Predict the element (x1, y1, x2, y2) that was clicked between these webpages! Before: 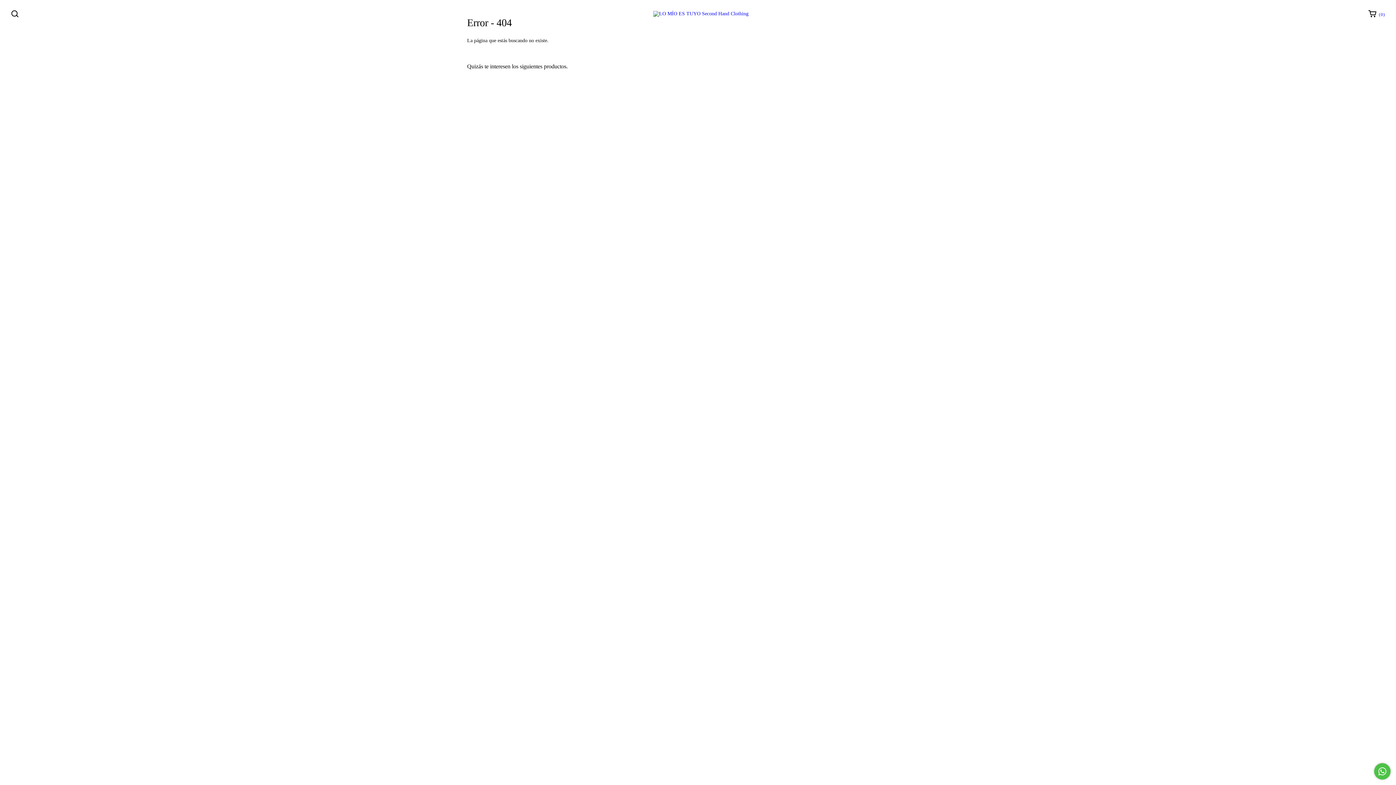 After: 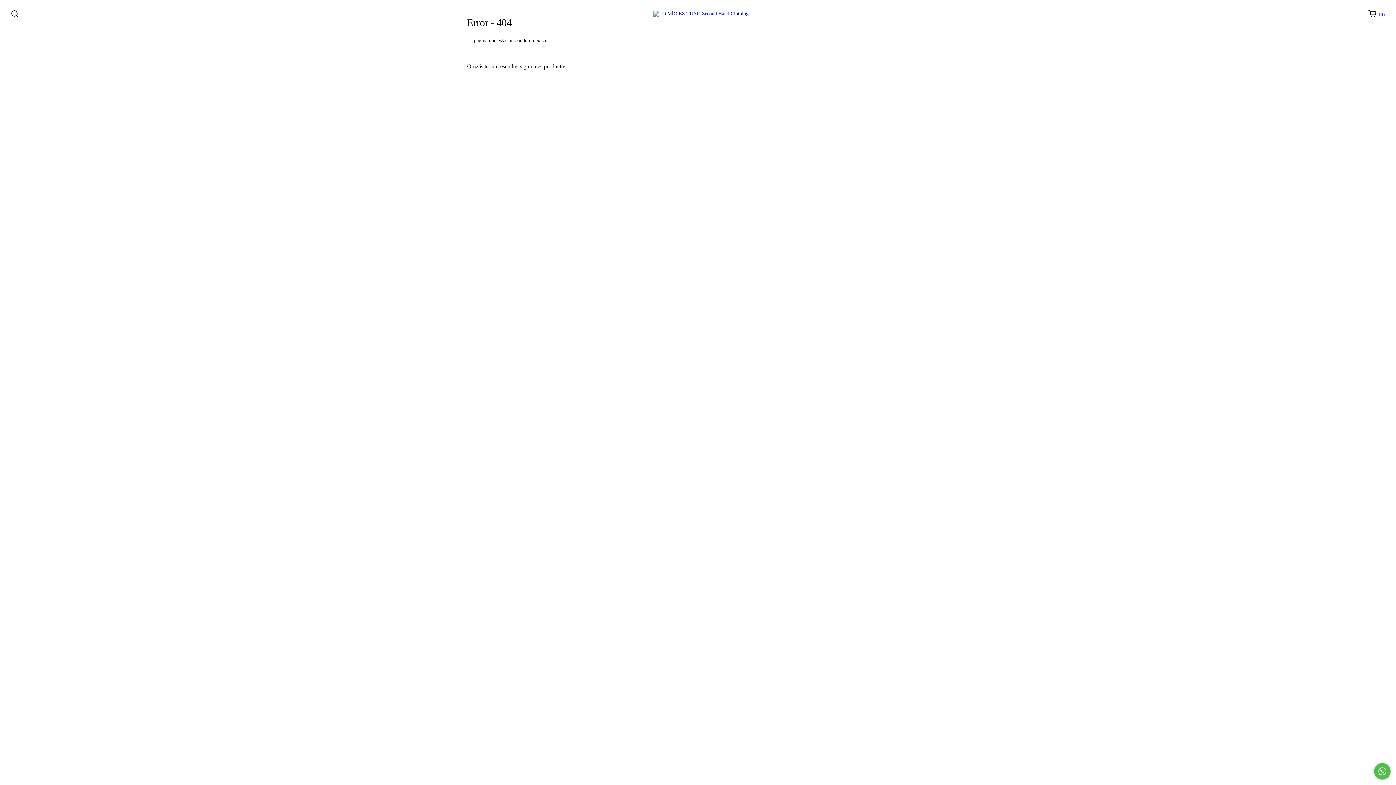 Action: bbox: (1363, 6, 1390, 21) label:  ( 0 )